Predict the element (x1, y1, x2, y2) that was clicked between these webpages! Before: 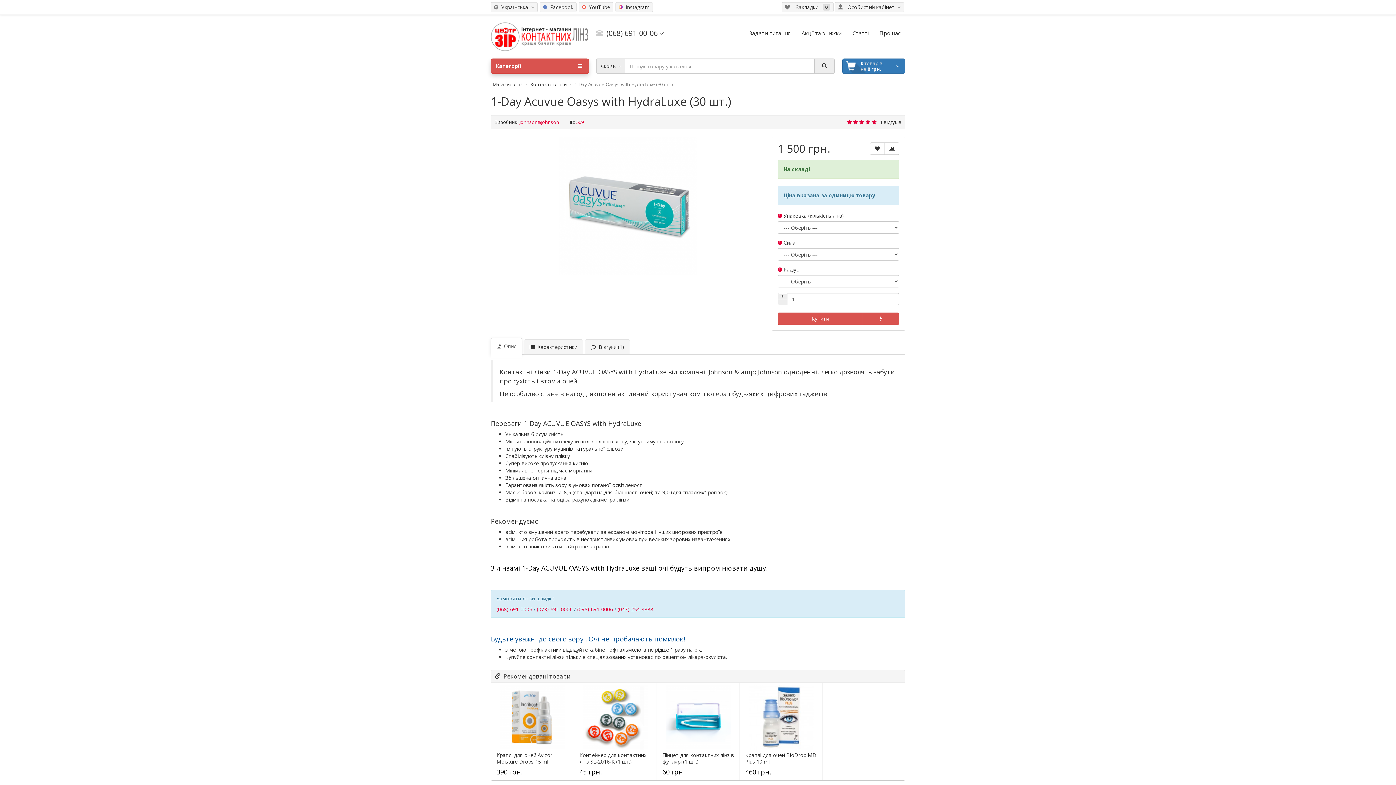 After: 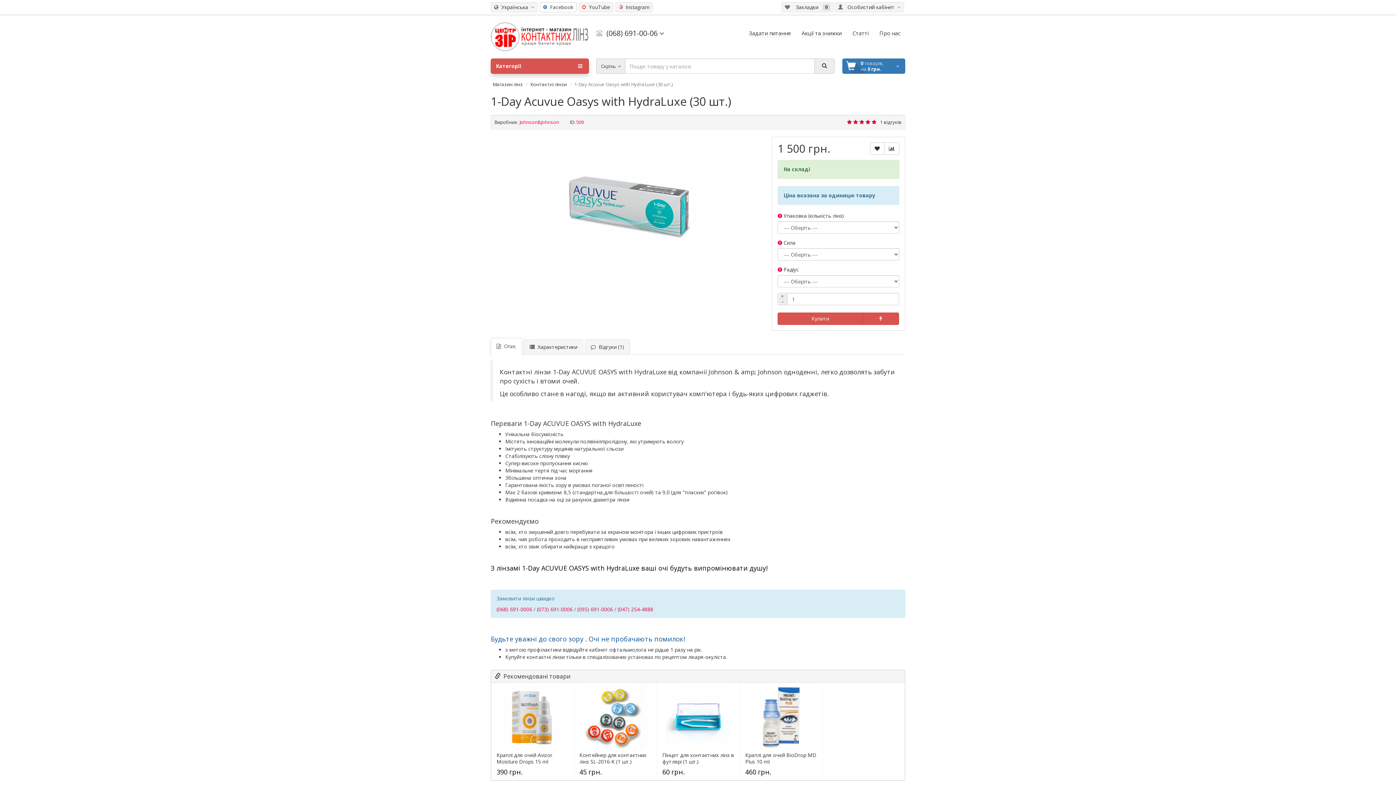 Action: label:  Facebook bbox: (540, 2, 576, 12)